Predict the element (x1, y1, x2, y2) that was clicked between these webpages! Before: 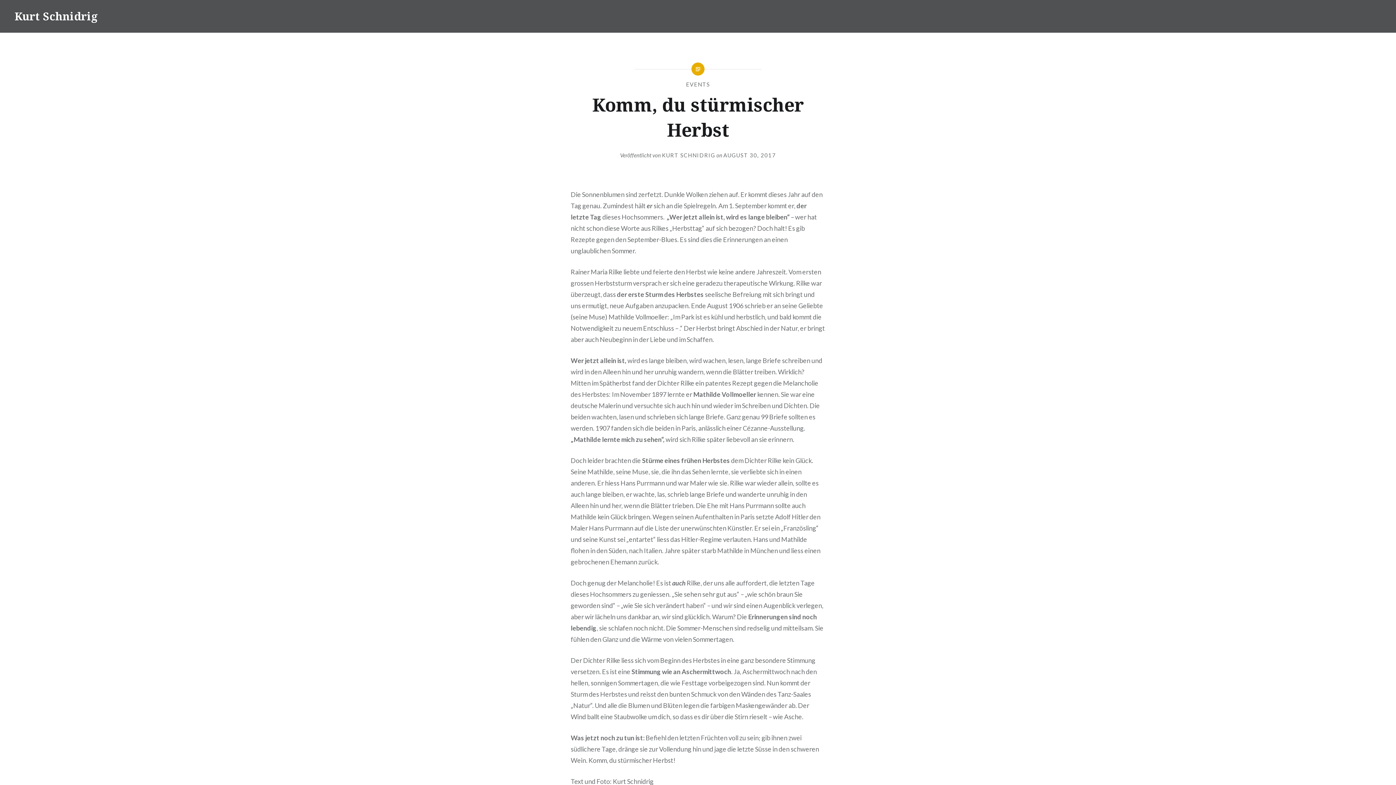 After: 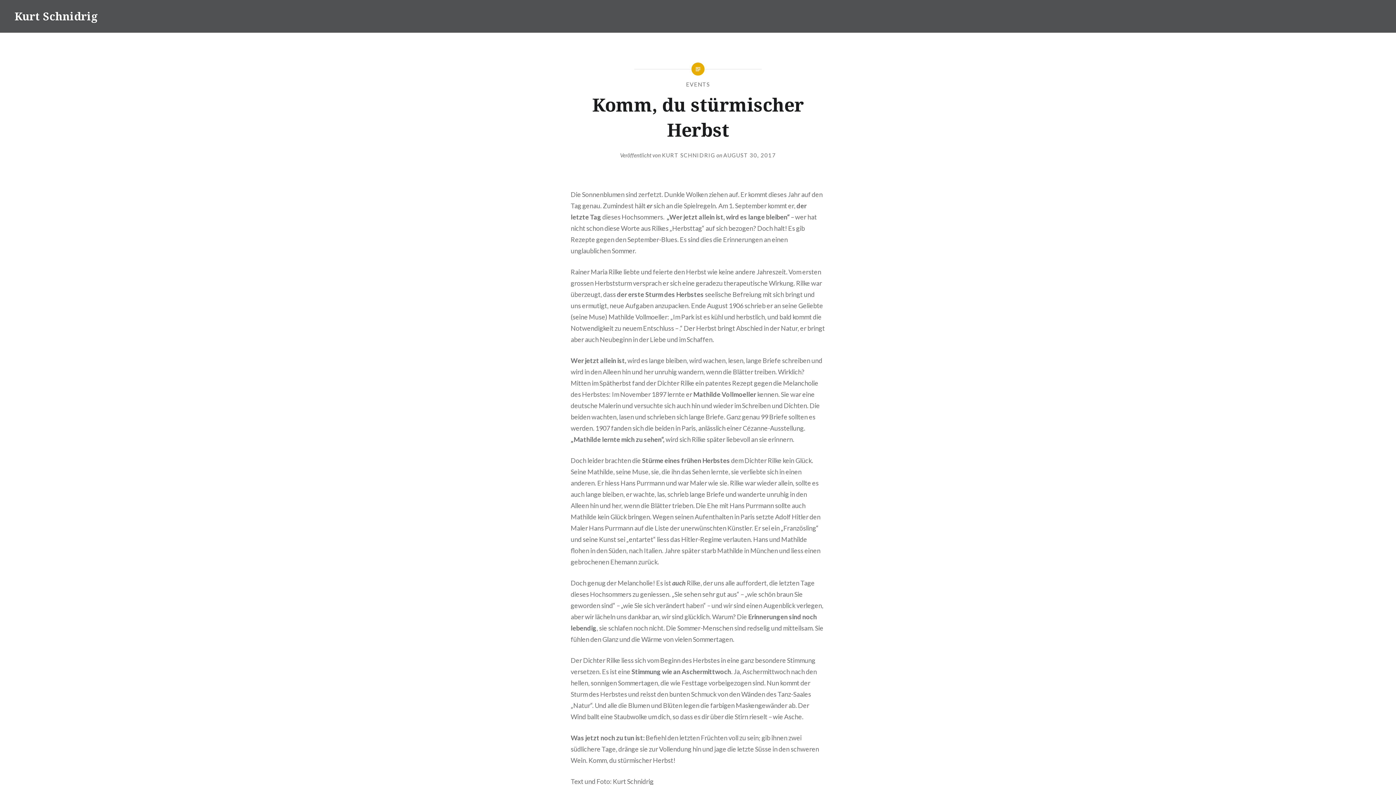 Action: label: AUGUST 30, 2017 bbox: (723, 151, 776, 158)